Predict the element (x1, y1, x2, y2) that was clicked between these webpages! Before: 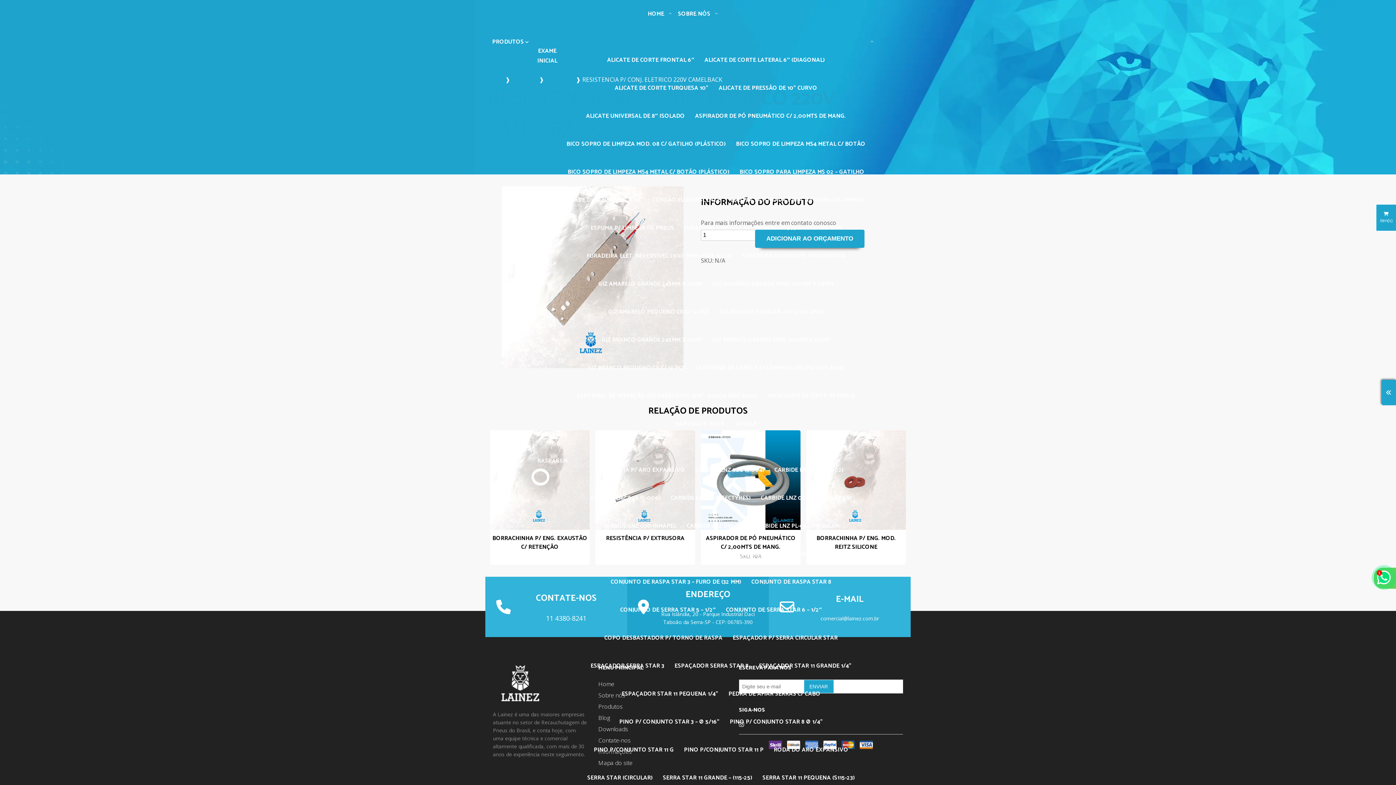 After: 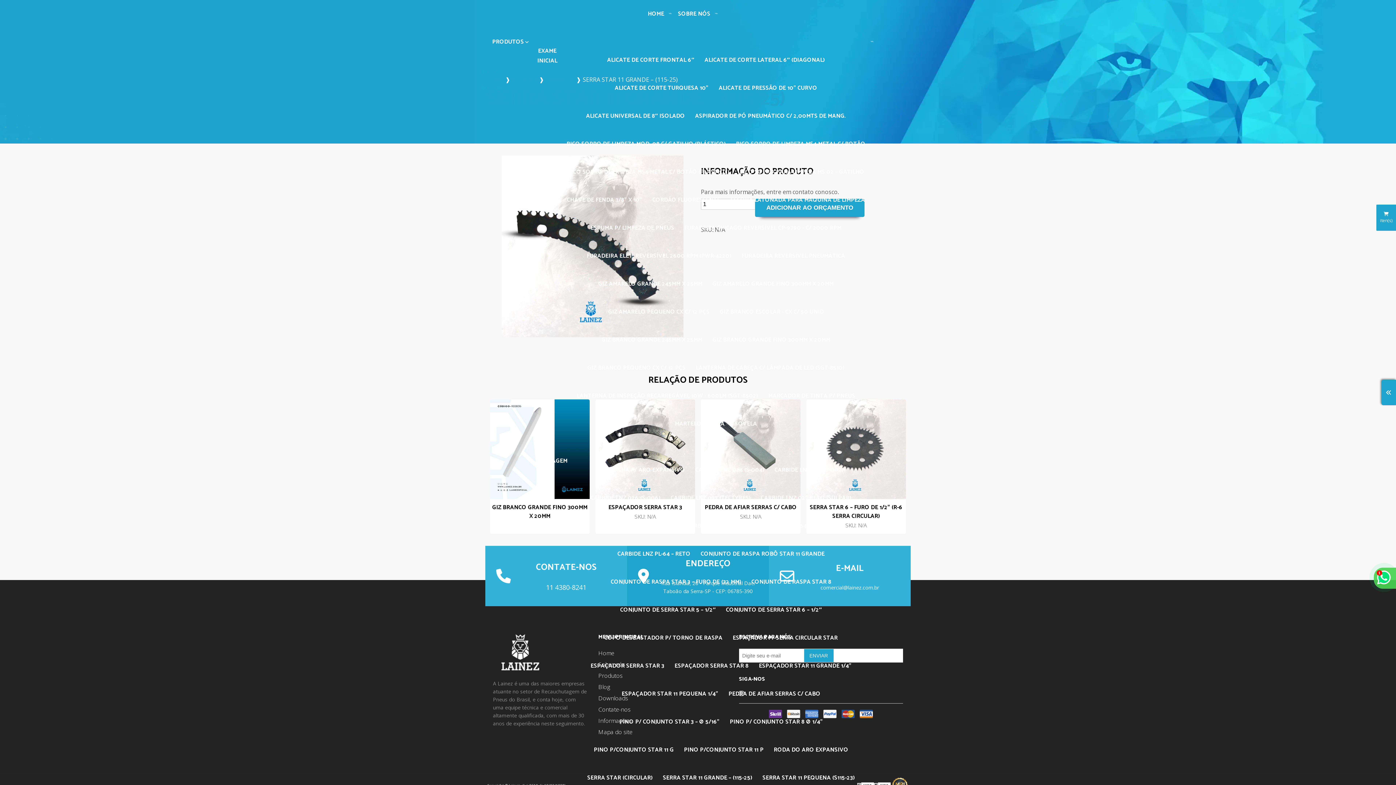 Action: label: SERRA STAR 11 GRANDE – (115-25) bbox: (658, 773, 756, 783)